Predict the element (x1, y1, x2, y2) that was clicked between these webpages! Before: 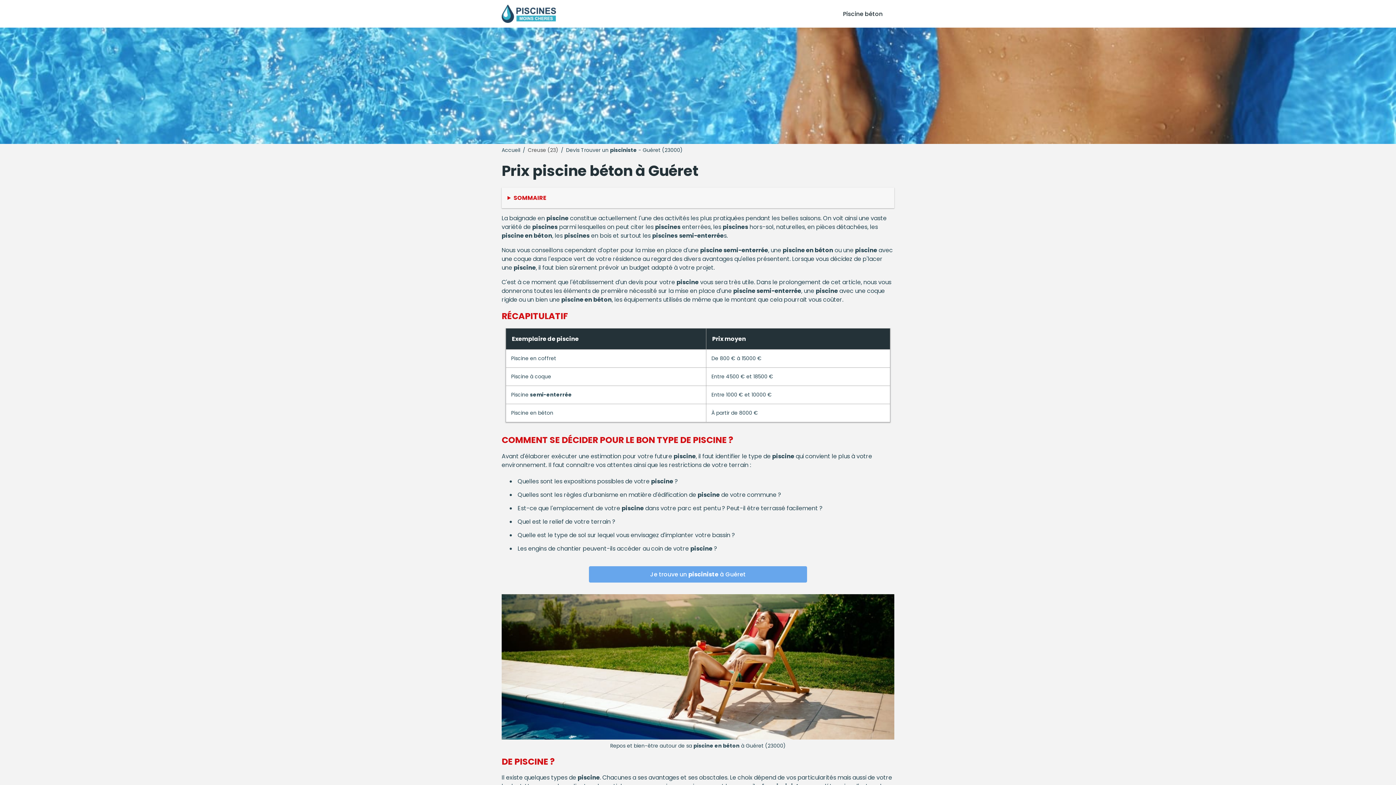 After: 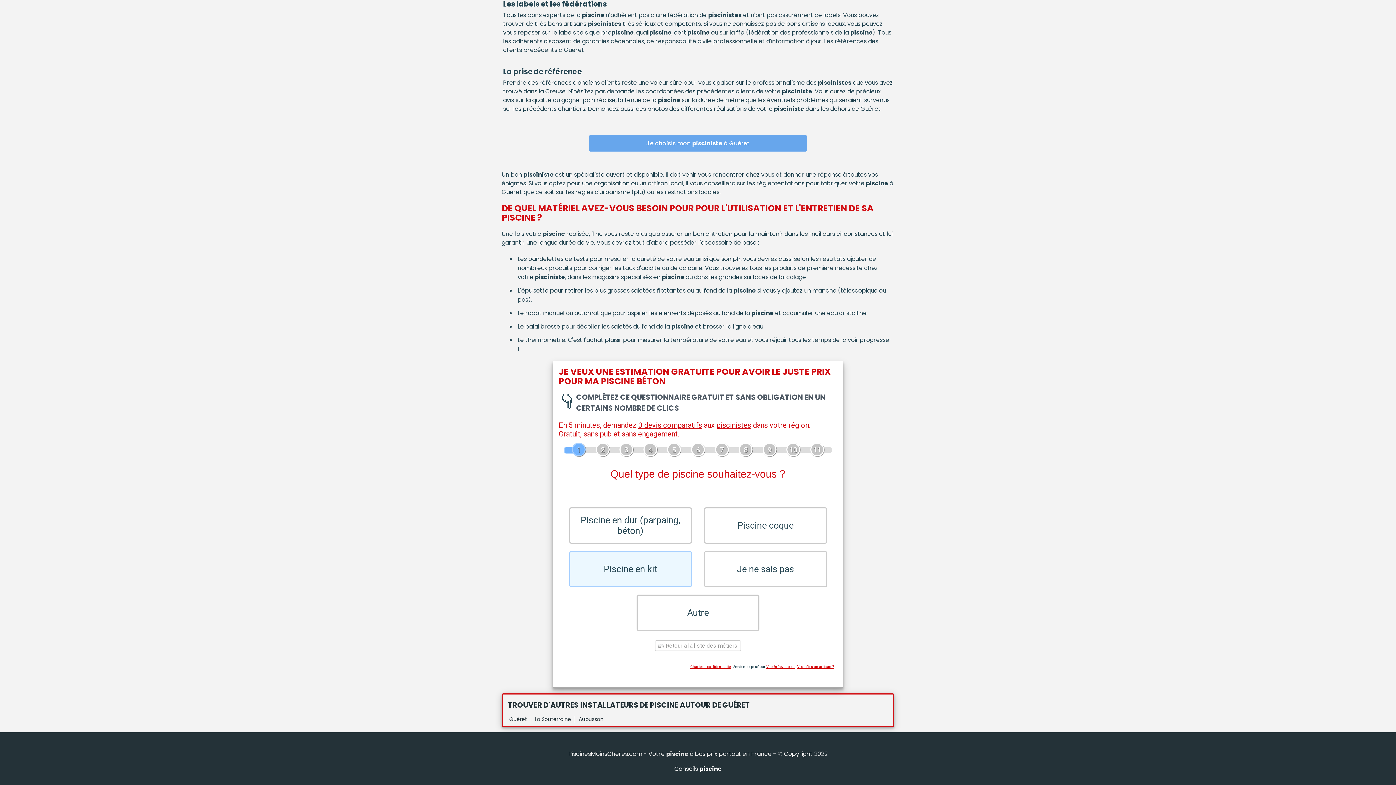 Action: bbox: (650, 570, 746, 578) label: Je trouve un pisciniste à Guéret